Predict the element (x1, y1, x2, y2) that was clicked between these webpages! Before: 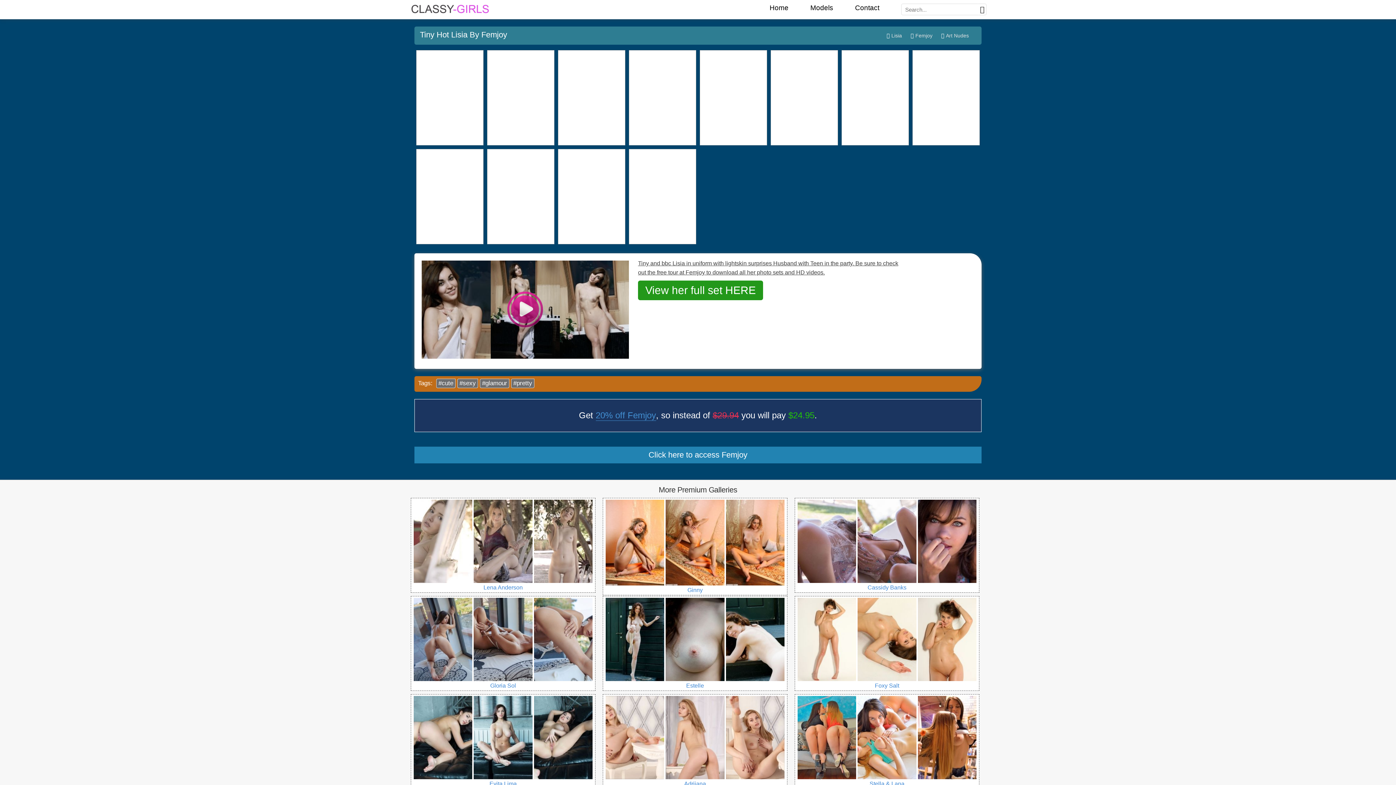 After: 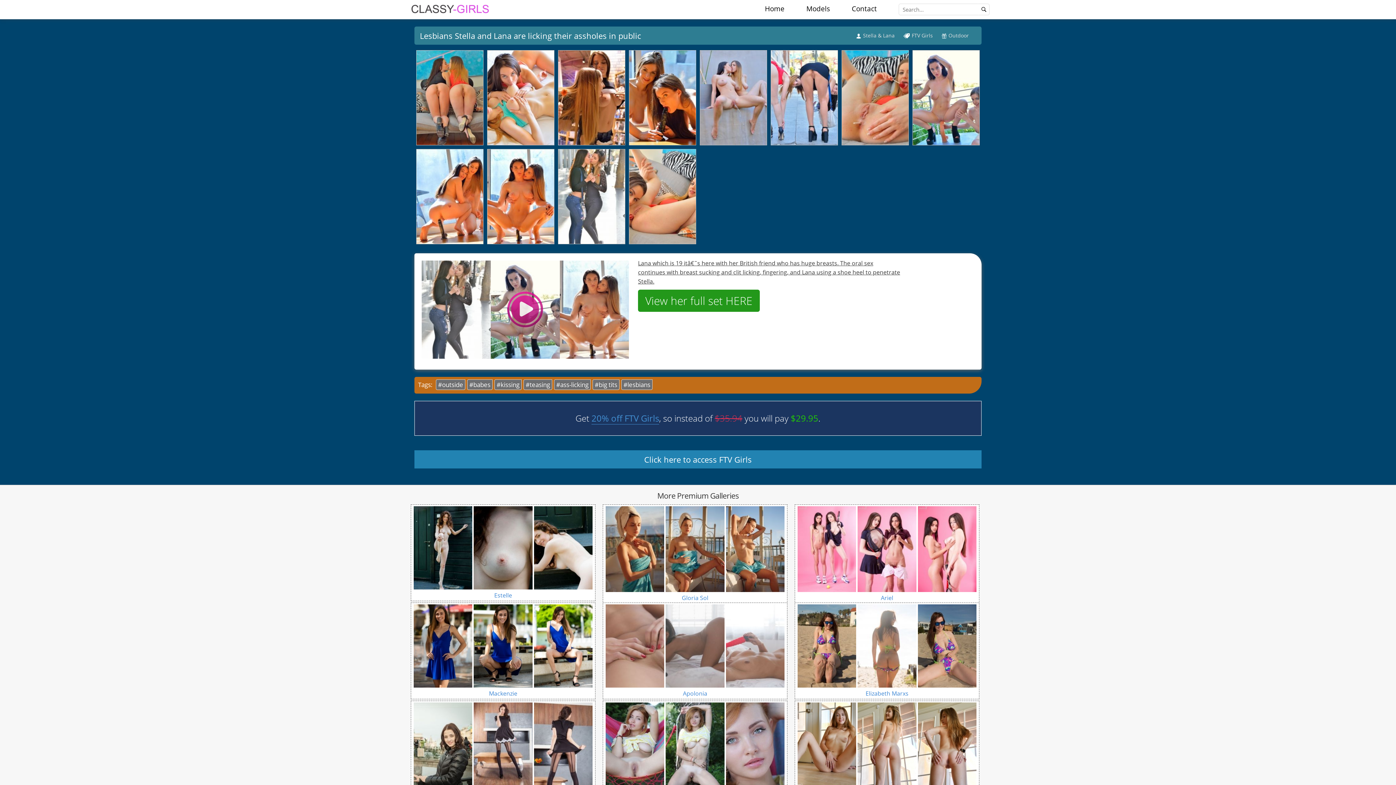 Action: label:   
Stella & Lana bbox: (794, 694, 979, 789)